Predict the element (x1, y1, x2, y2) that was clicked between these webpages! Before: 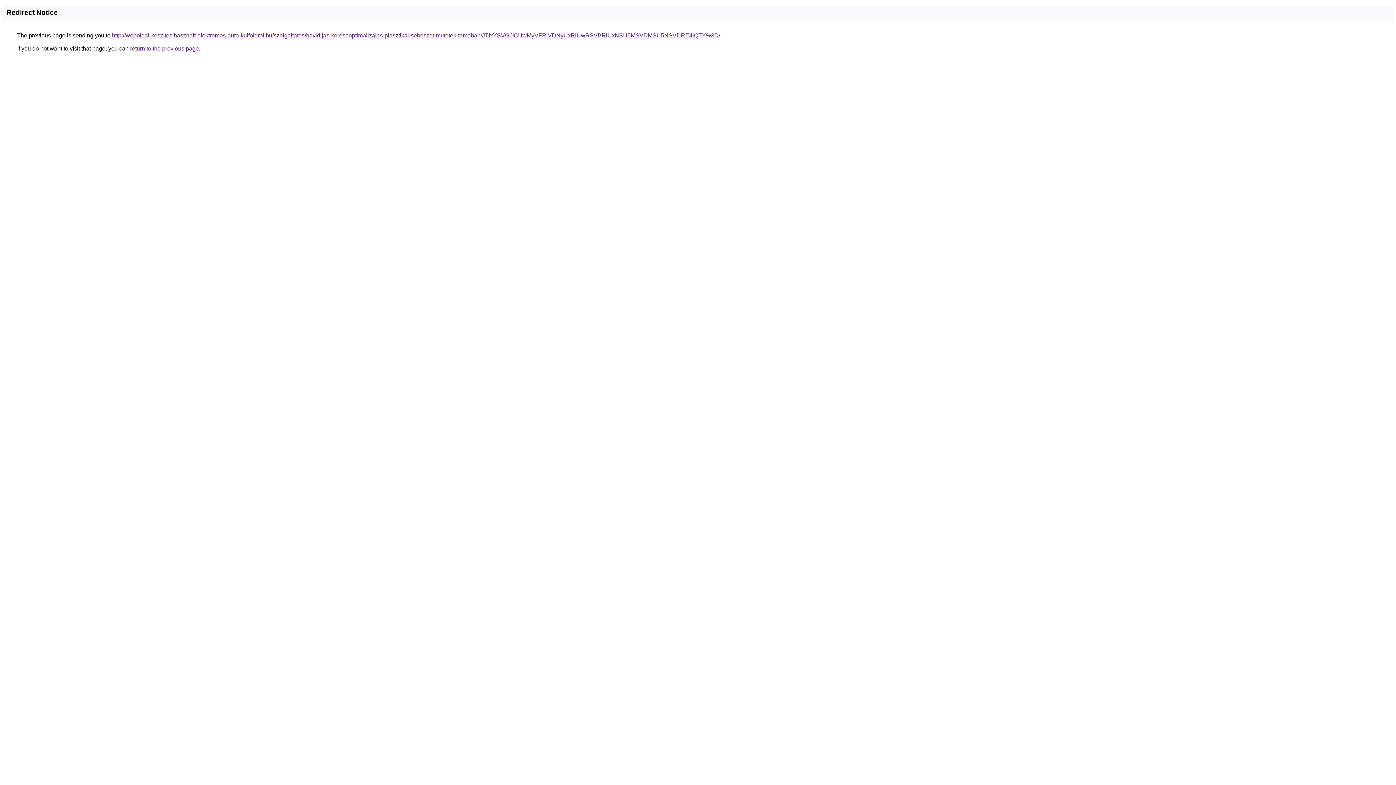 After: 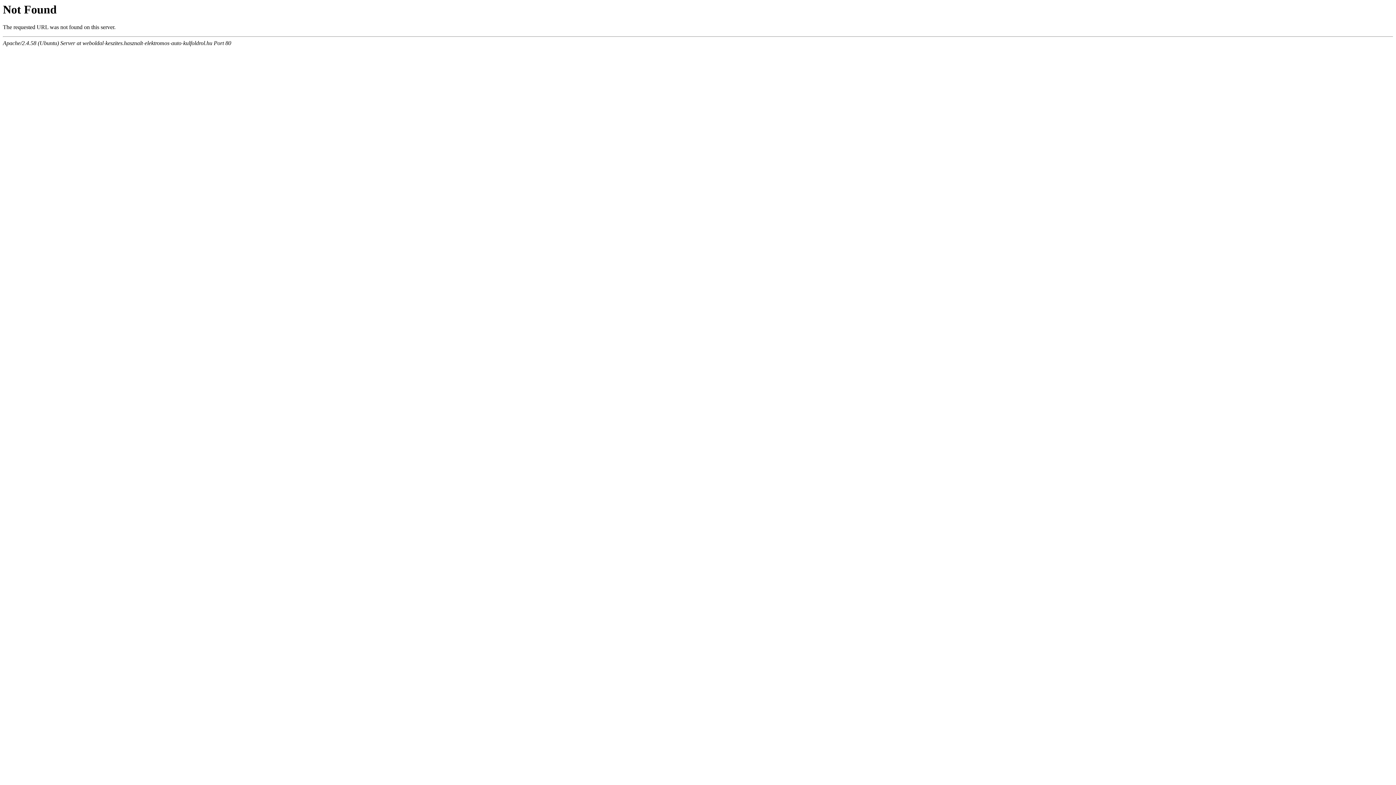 Action: label: http://weboldal-keszites.hasznalt-elektromos-auto-kulfoldrol.hu/szolgaltatas/havidijas-keresooptimalizalas-plasztikai-sebeszet-mutetek-temaban/JTIxYSVGOCUwMyVFRiVDNyUxRiUwRSVBRiUxNSU5MSVDMSU5NSVDRE4lQTY%3D/ bbox: (112, 32, 720, 38)